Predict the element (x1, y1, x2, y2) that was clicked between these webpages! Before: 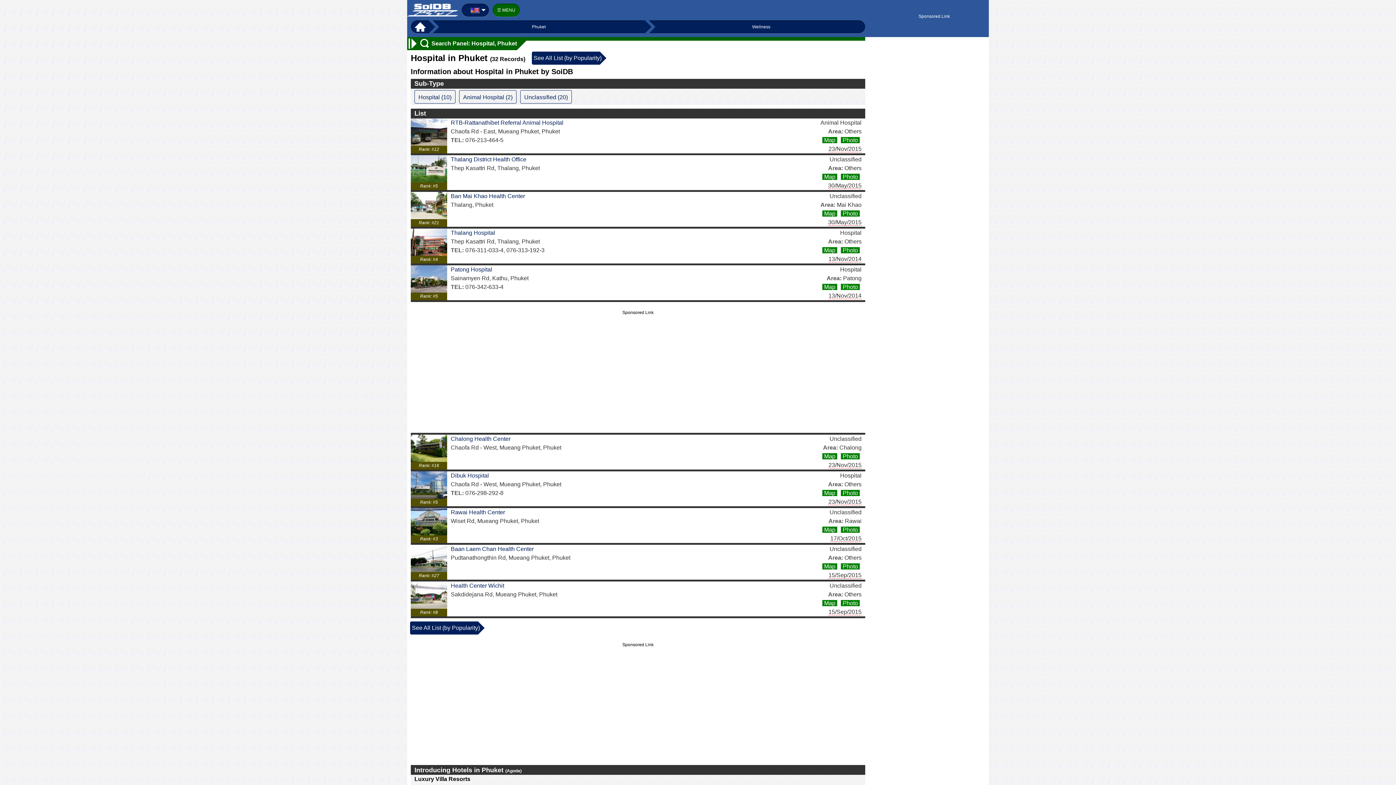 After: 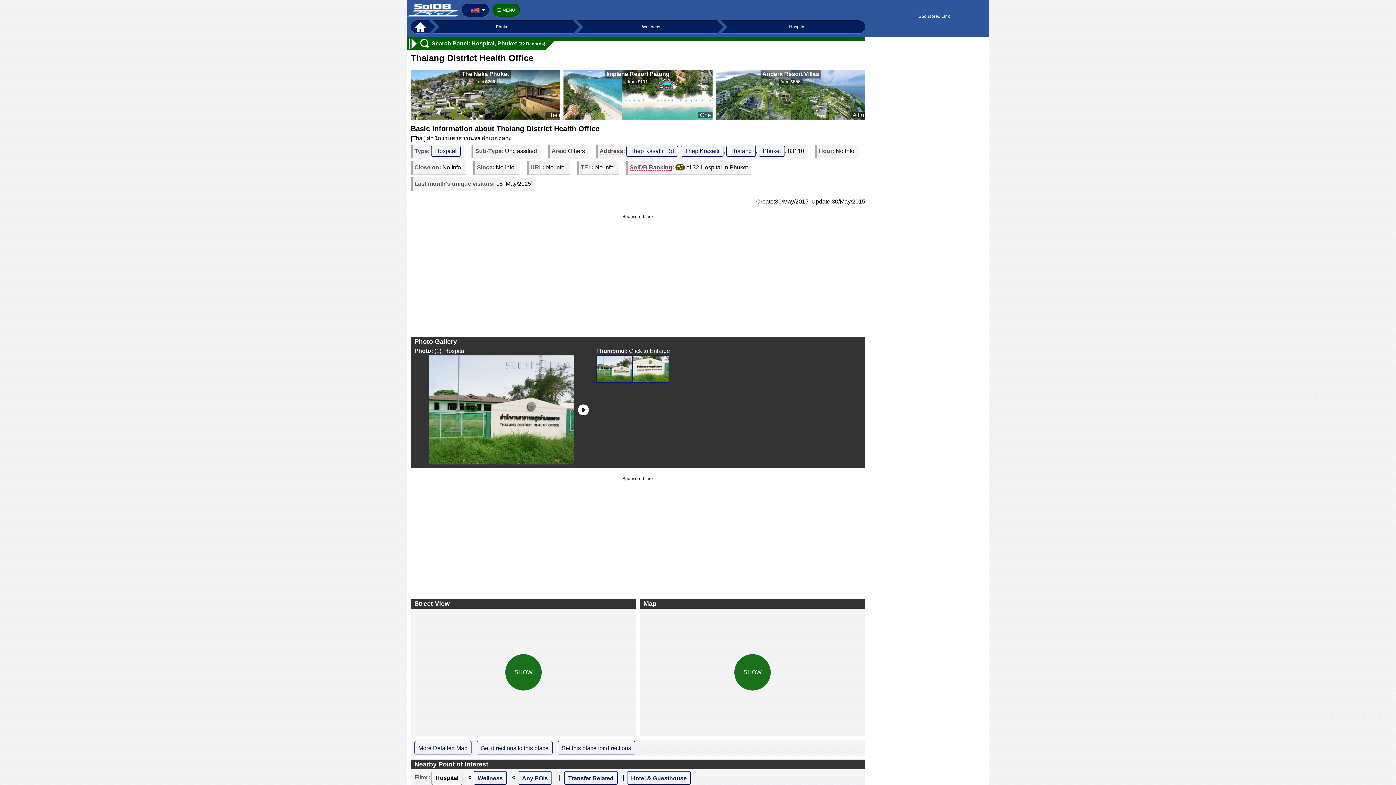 Action: label: Rank: #5
Thalang District Health Office
Thep Kasattri Rd, Thalang, Phuket
Unclassified
Area: Others
MapPhoto
30/May/2015 bbox: (410, 155, 865, 192)